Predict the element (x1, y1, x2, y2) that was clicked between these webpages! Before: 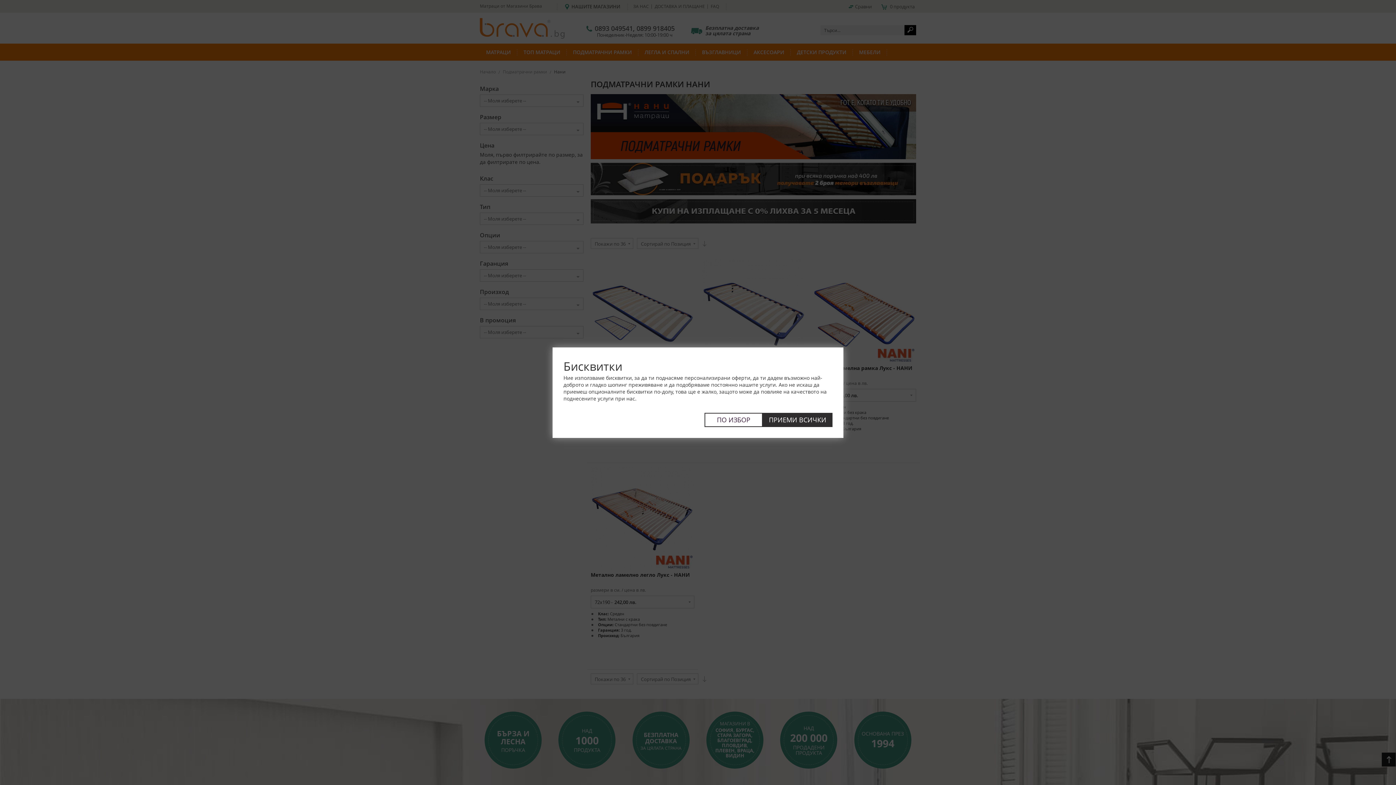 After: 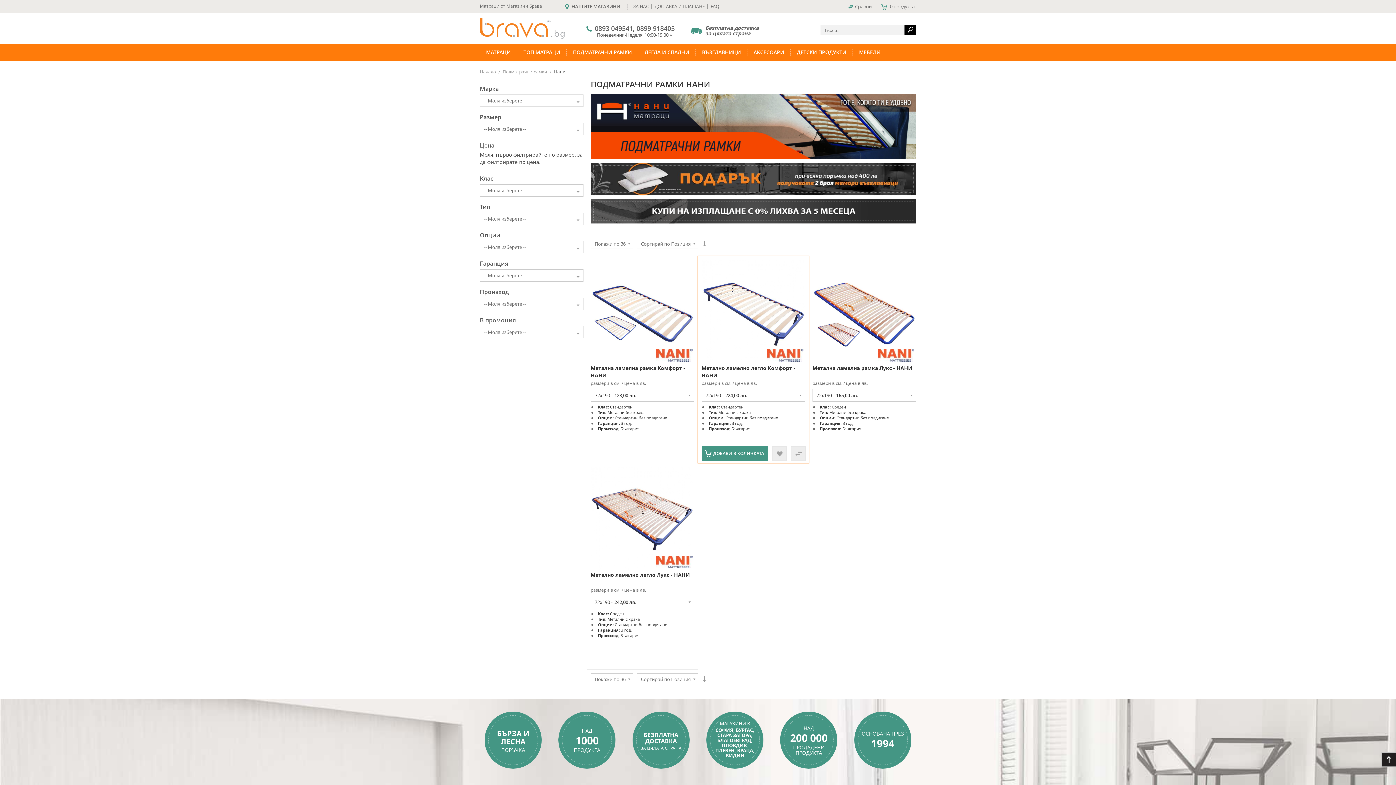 Action: bbox: (762, 412, 832, 427) label: ПРИЕМИ ВСИЧКИ